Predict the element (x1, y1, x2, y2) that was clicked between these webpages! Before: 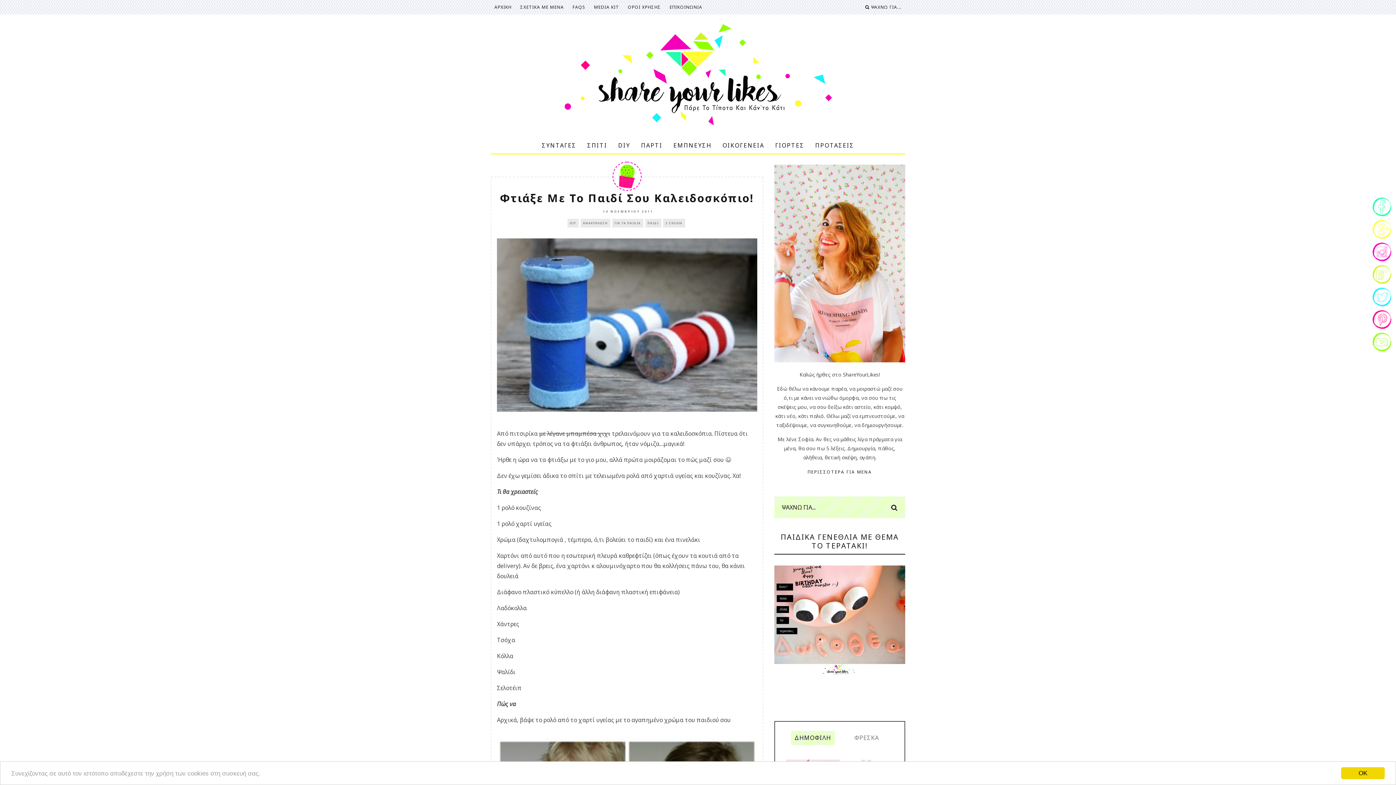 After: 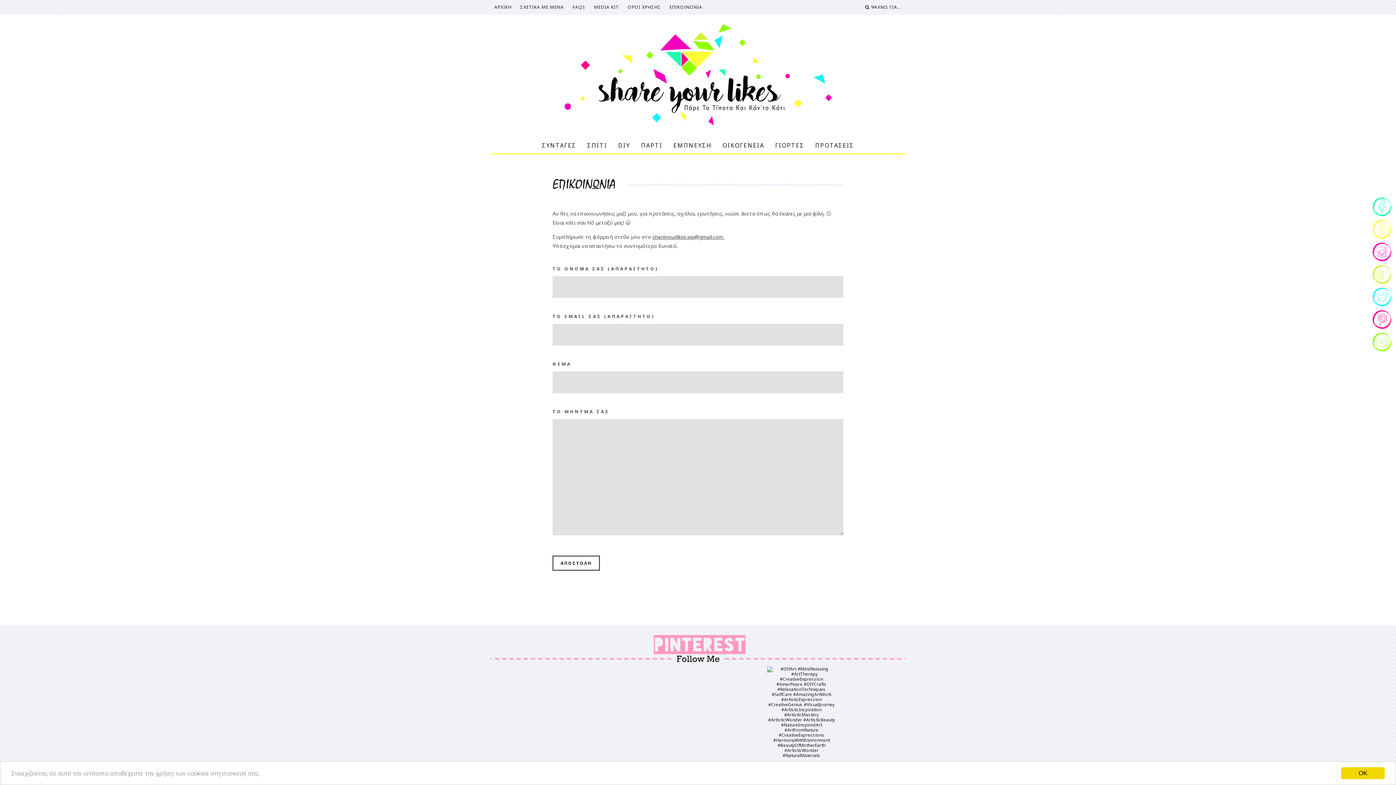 Action: bbox: (669, 0, 702, 14) label: ΕΠΙΚΟΙΝΩΝΙΑ